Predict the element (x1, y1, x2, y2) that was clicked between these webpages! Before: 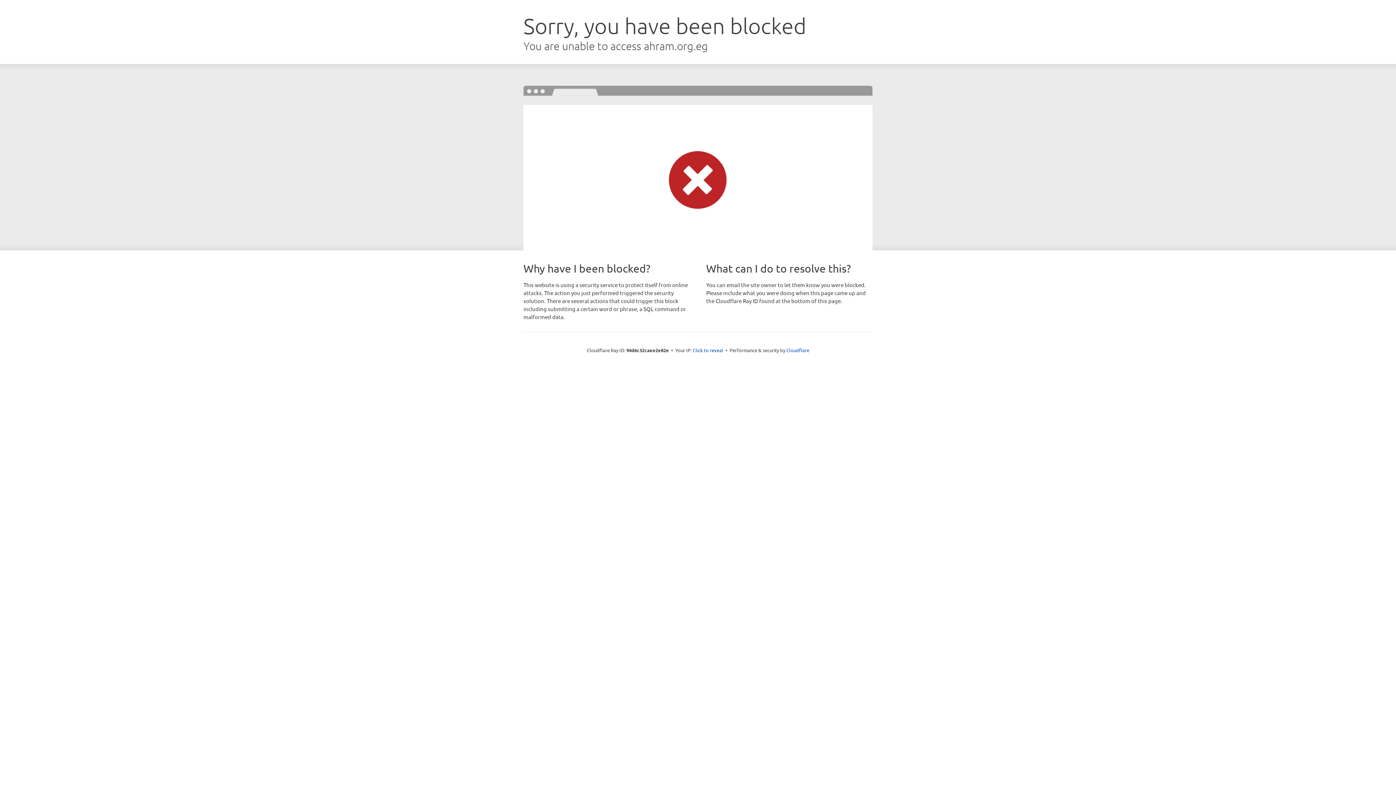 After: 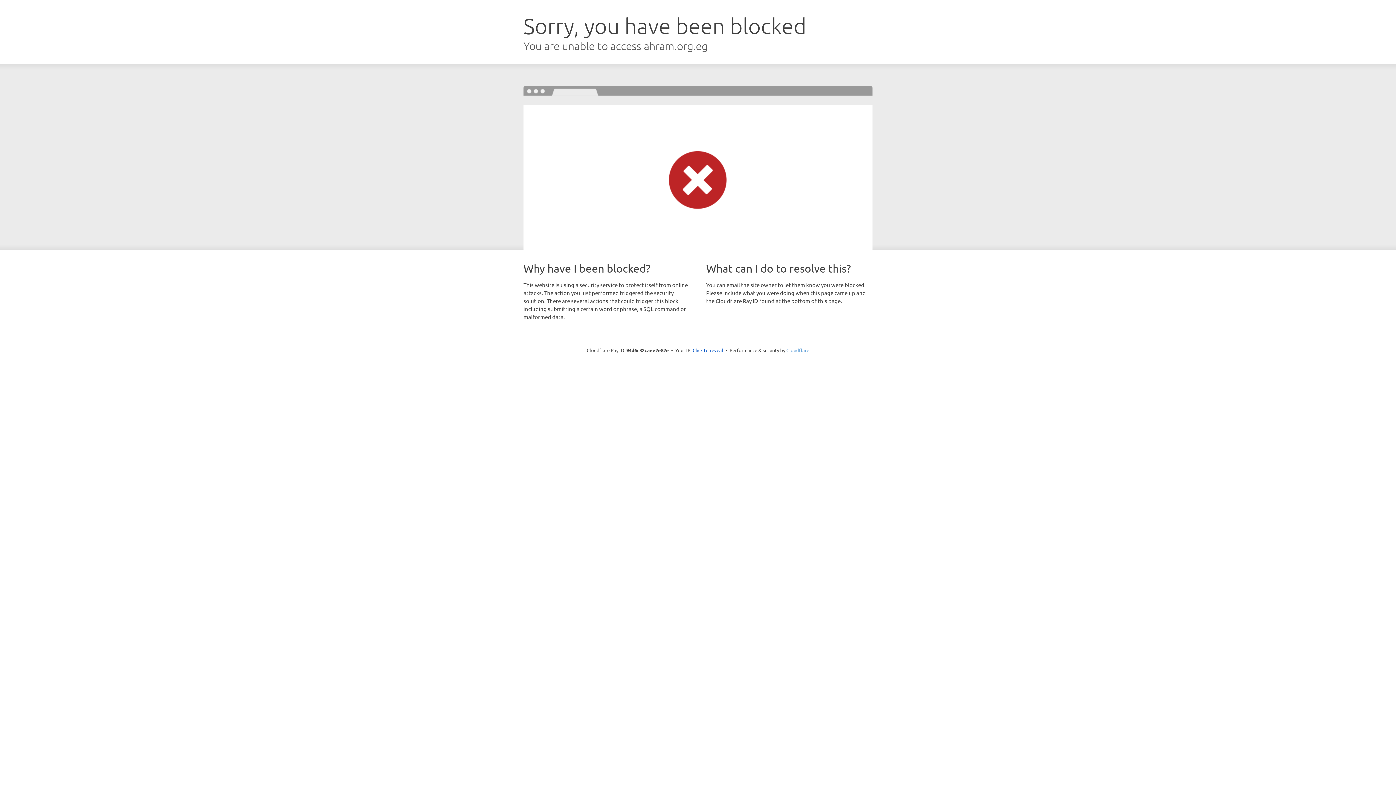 Action: label: Cloudflare bbox: (786, 347, 809, 353)